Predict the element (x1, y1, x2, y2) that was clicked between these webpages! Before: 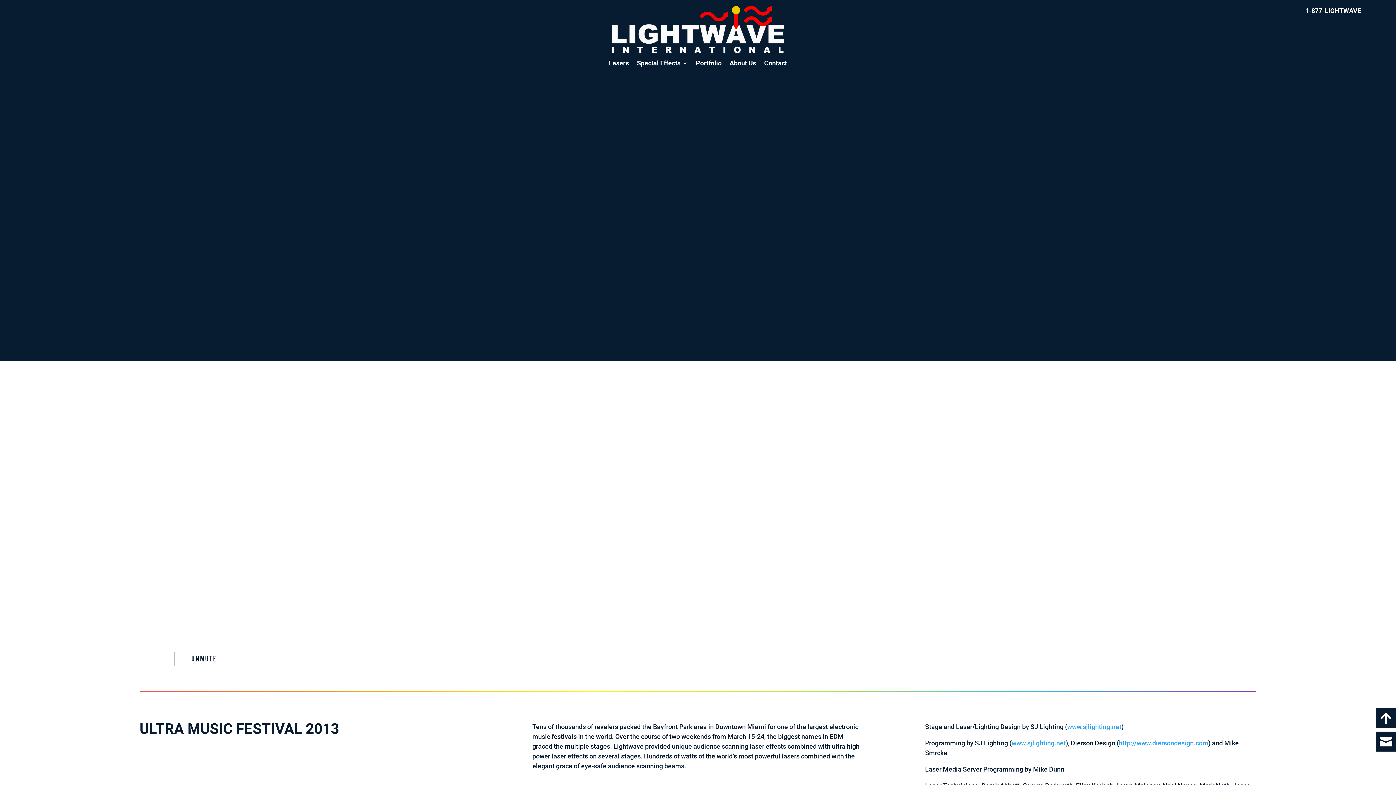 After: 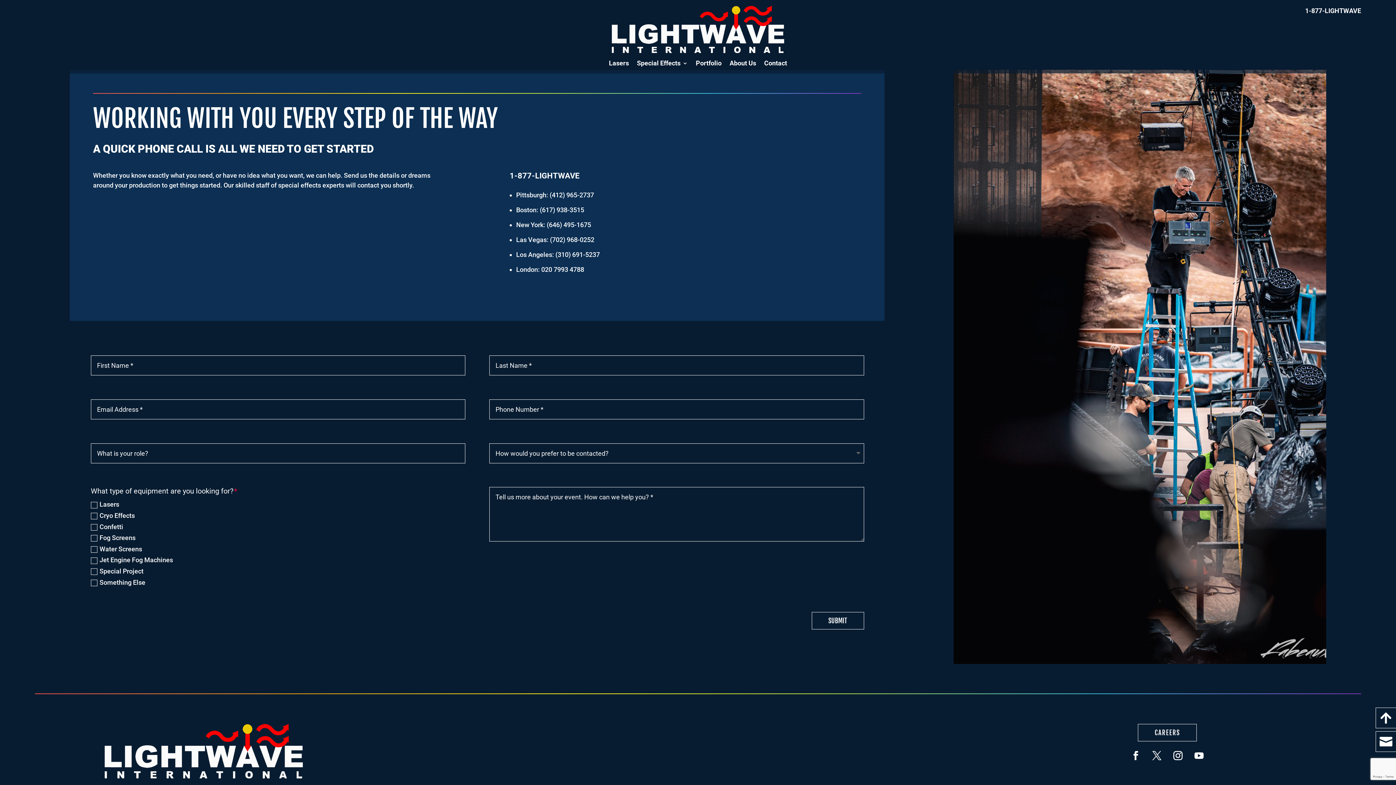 Action: label: Contact bbox: (764, 49, 787, 77)